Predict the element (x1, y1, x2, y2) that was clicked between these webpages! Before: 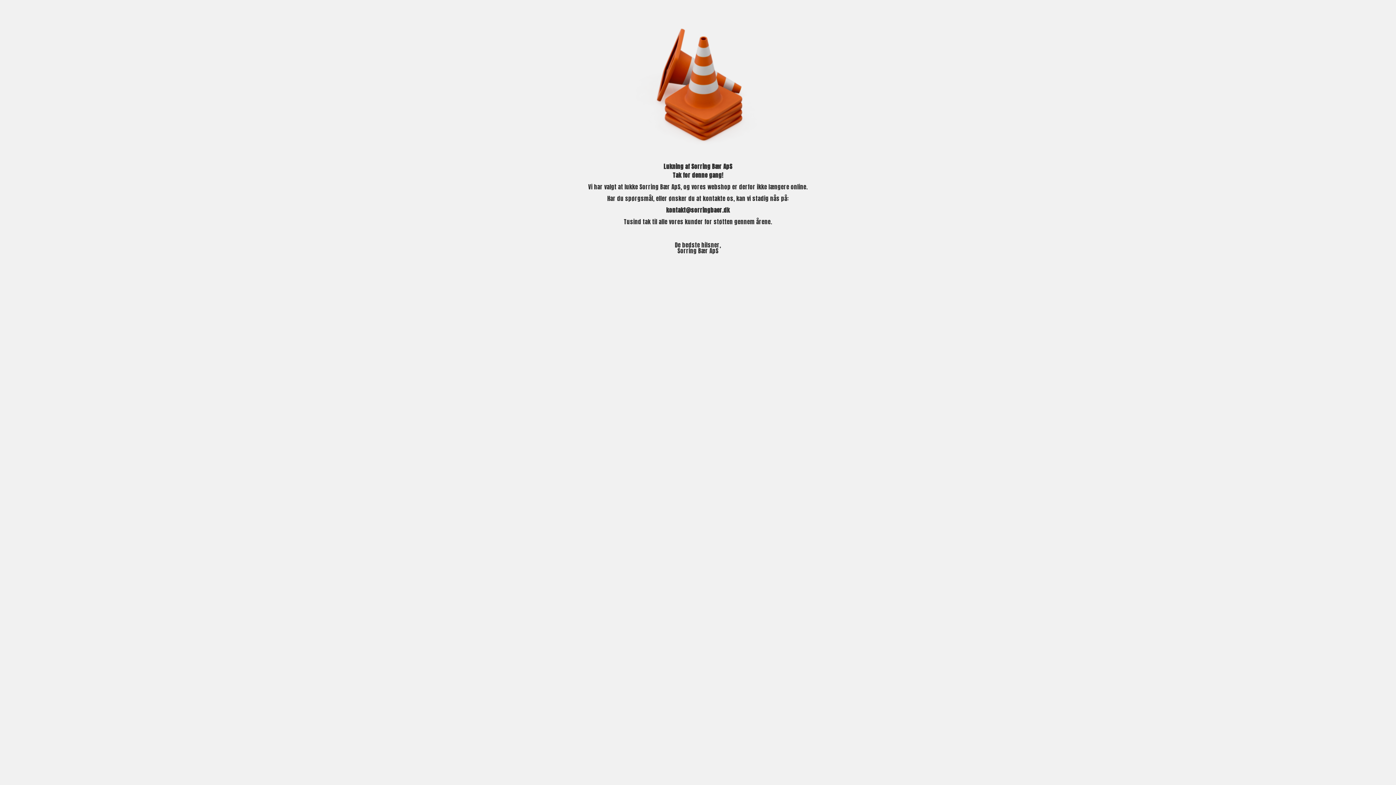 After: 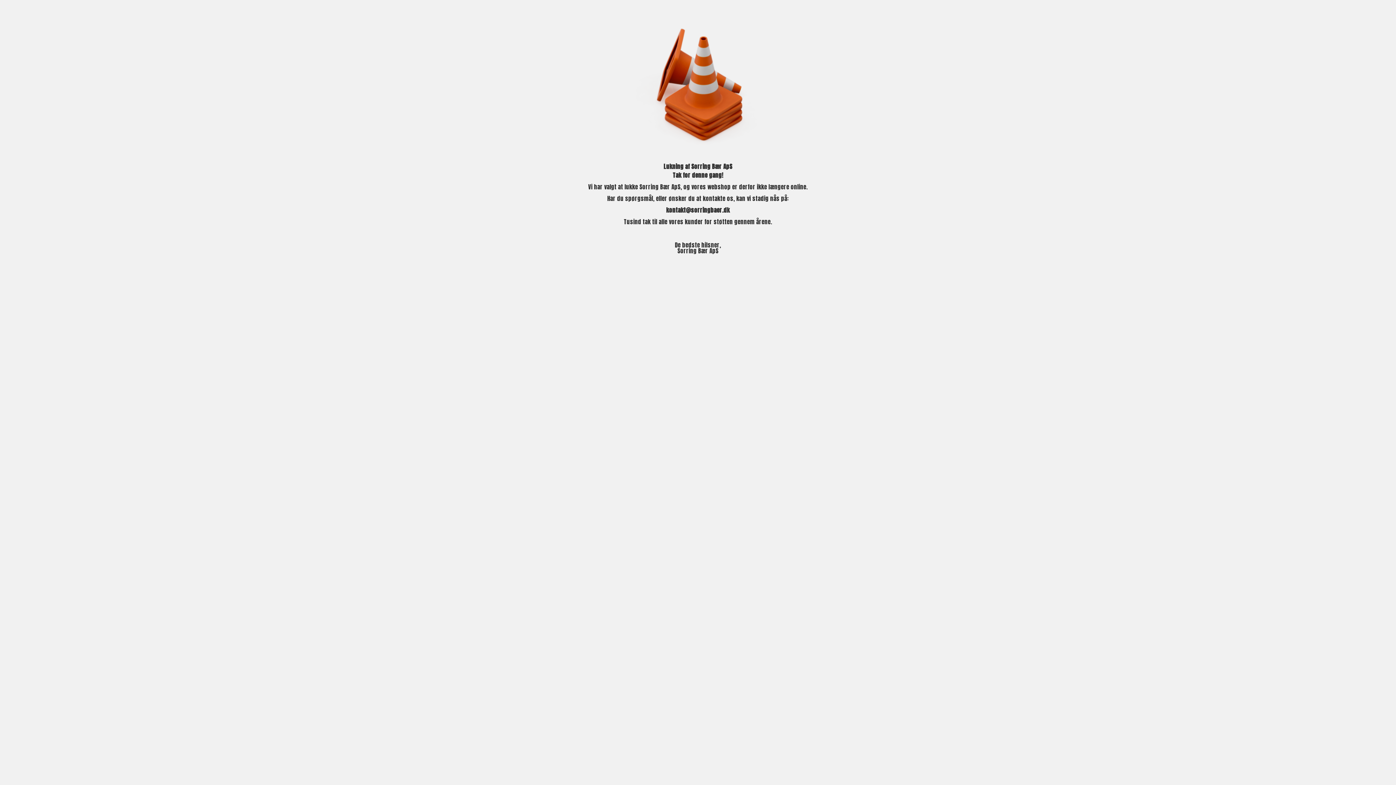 Action: bbox: (666, 205, 730, 214) label: kontakt@sorringbaer.dk